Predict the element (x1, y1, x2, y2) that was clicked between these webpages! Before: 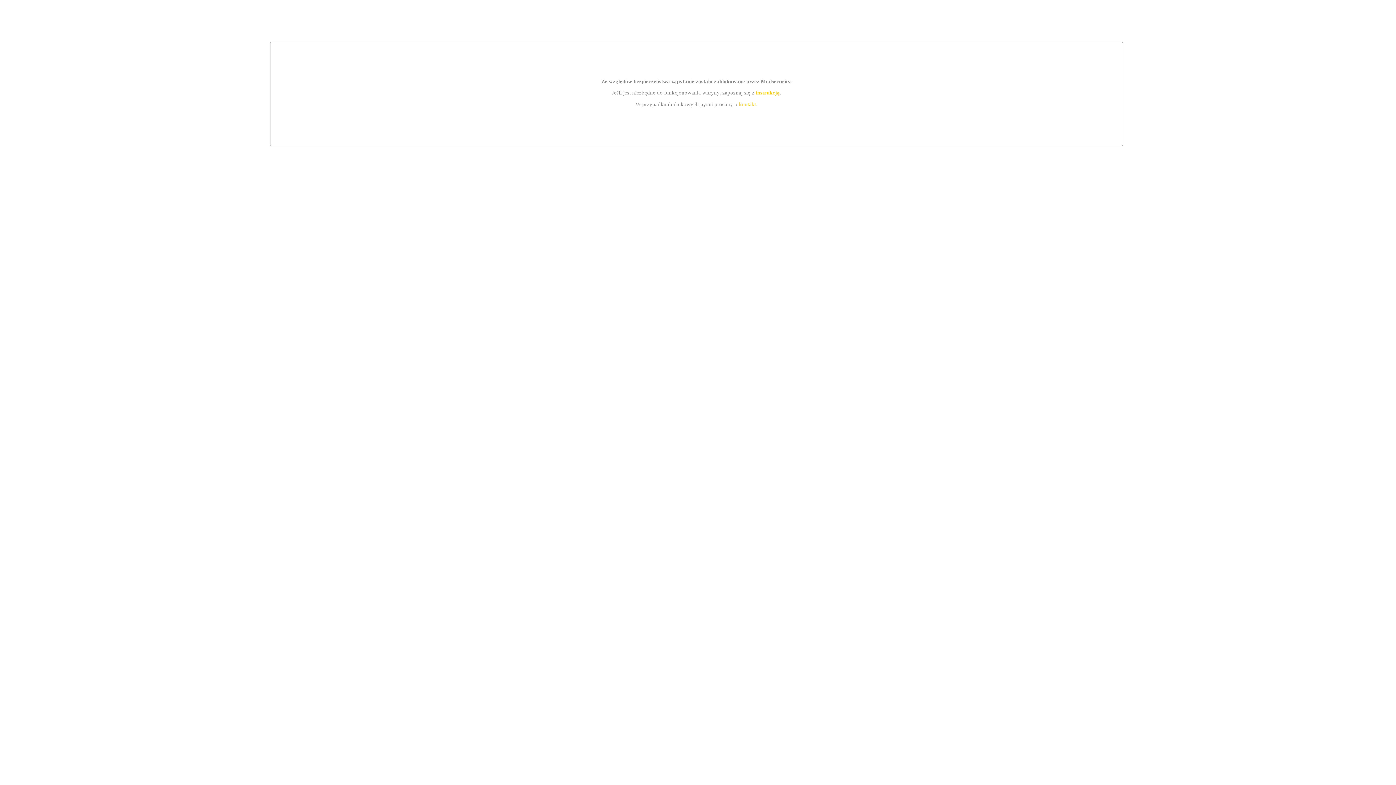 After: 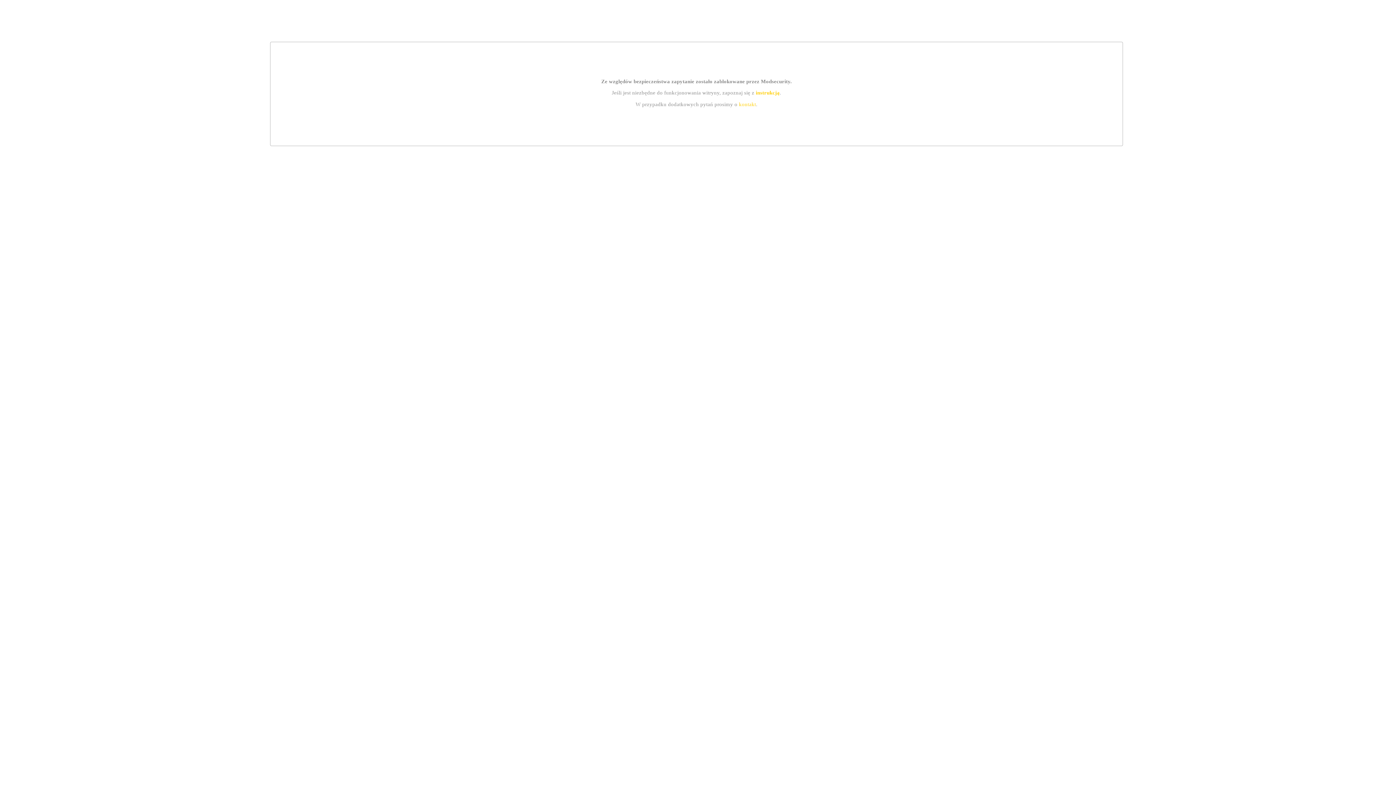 Action: bbox: (755, 89, 779, 95) label: instrukcją